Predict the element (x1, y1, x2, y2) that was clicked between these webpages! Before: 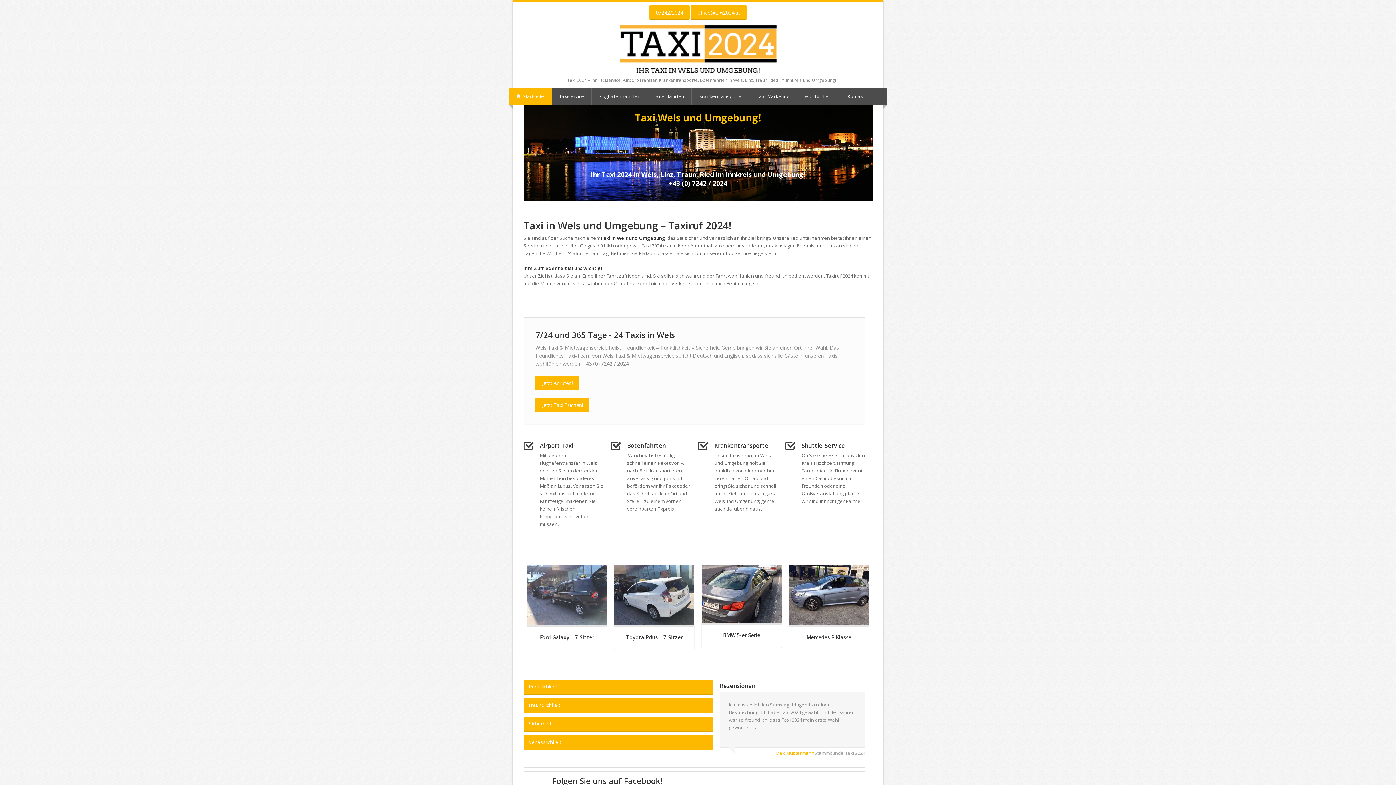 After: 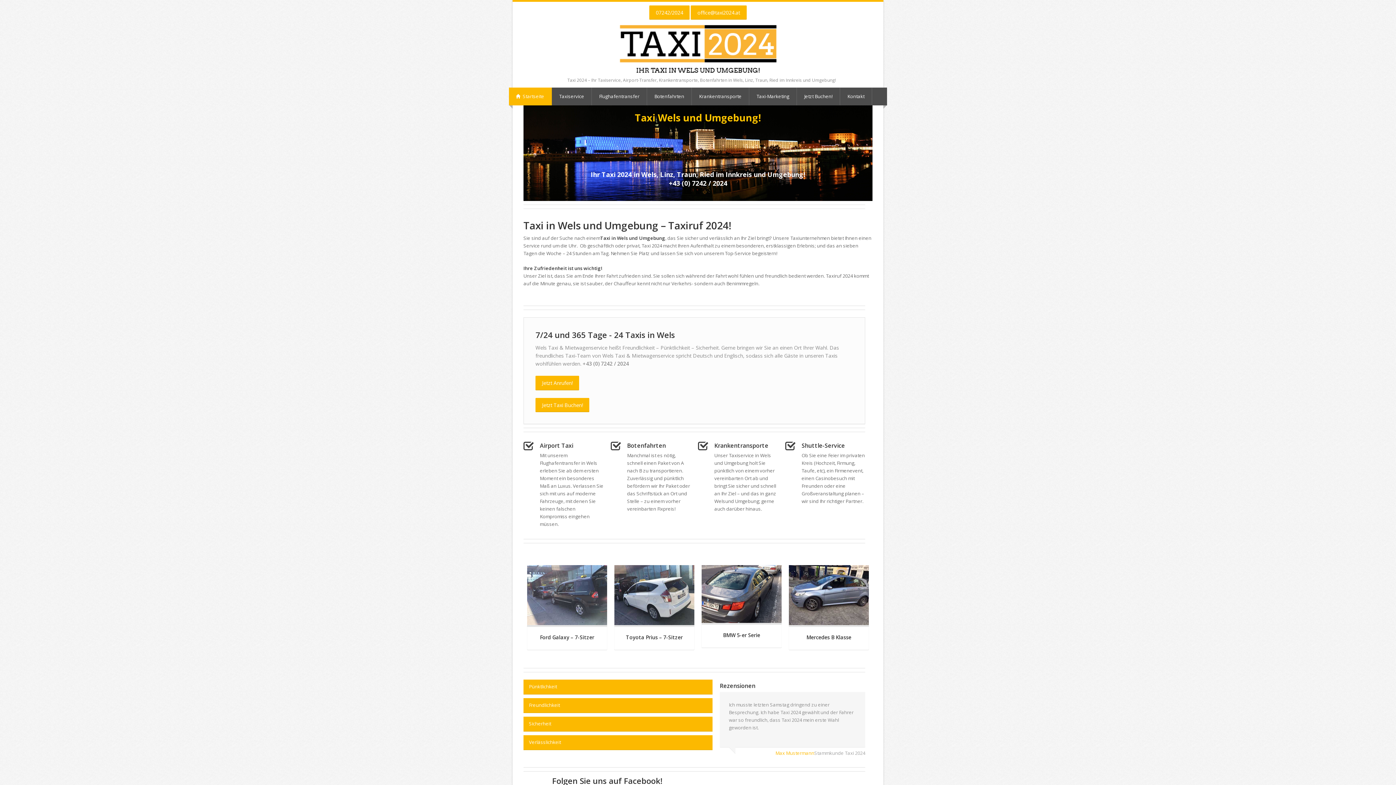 Action: bbox: (527, 25, 869, 74)